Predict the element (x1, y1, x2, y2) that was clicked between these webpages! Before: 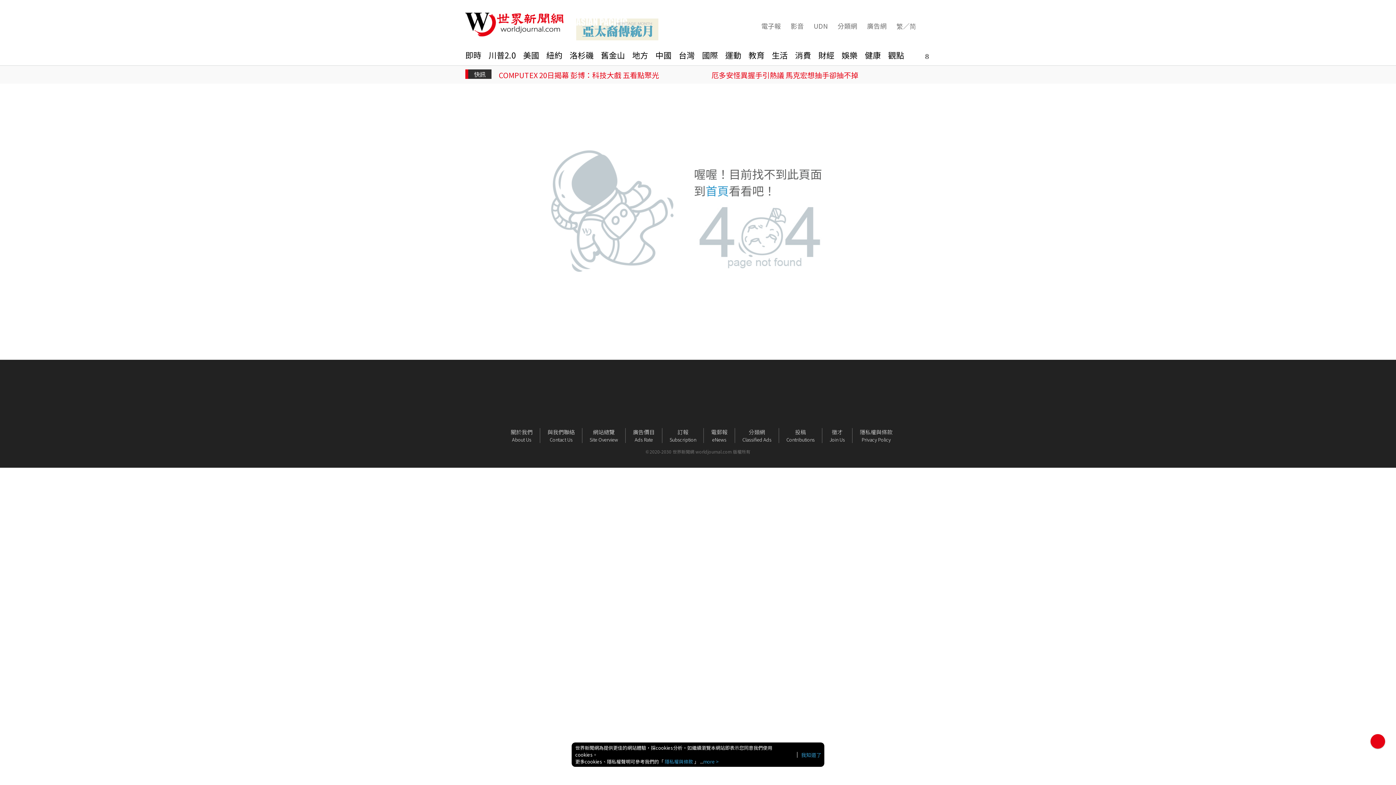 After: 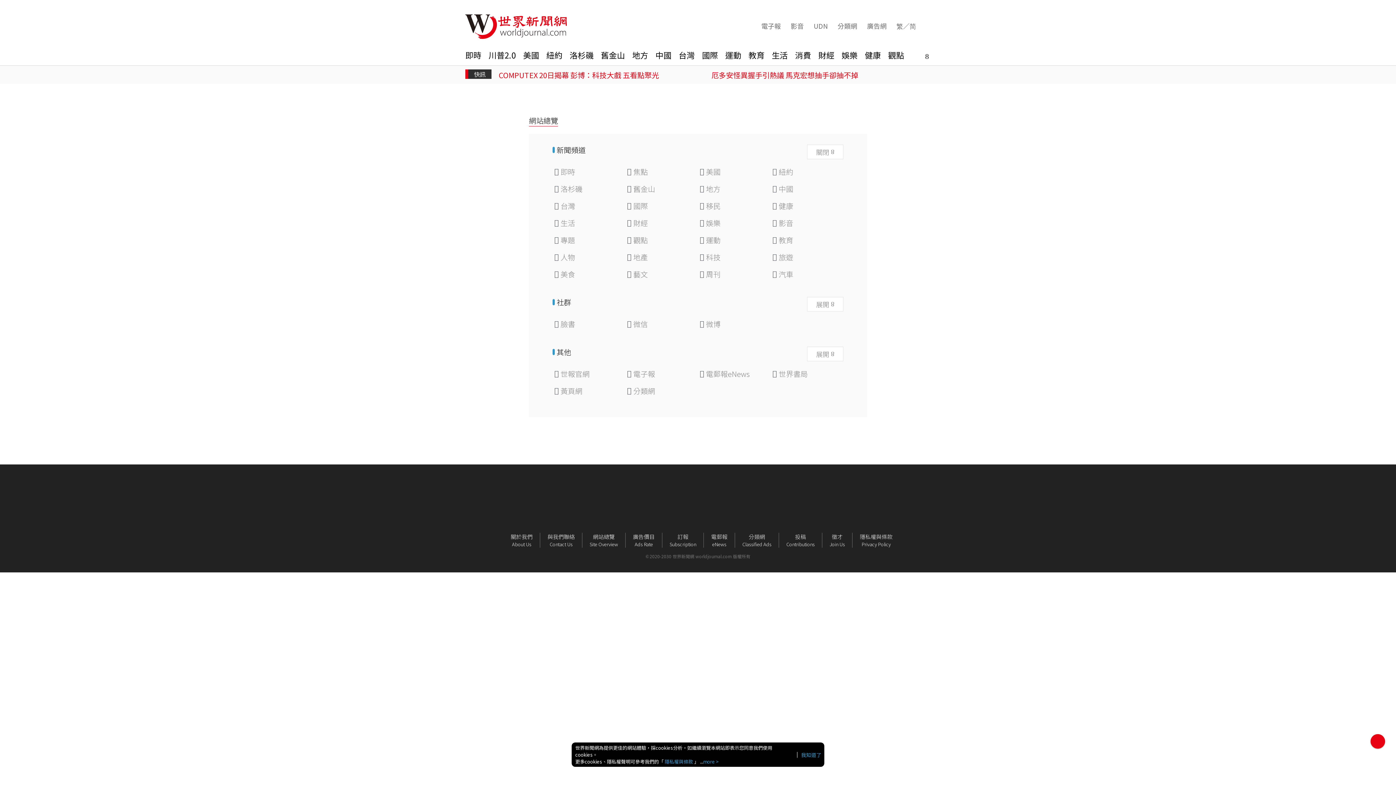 Action: label: 網站總覽

Site Overview bbox: (582, 428, 625, 443)